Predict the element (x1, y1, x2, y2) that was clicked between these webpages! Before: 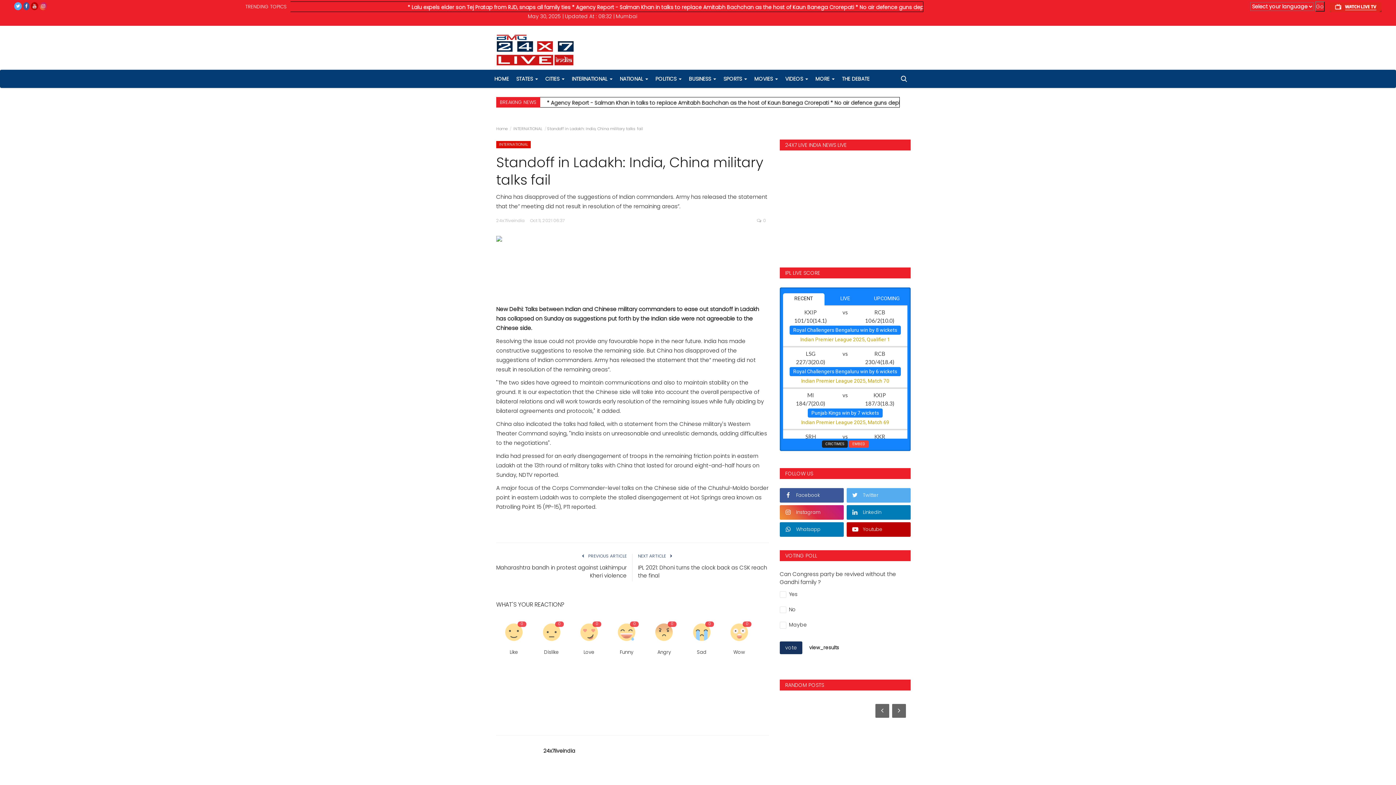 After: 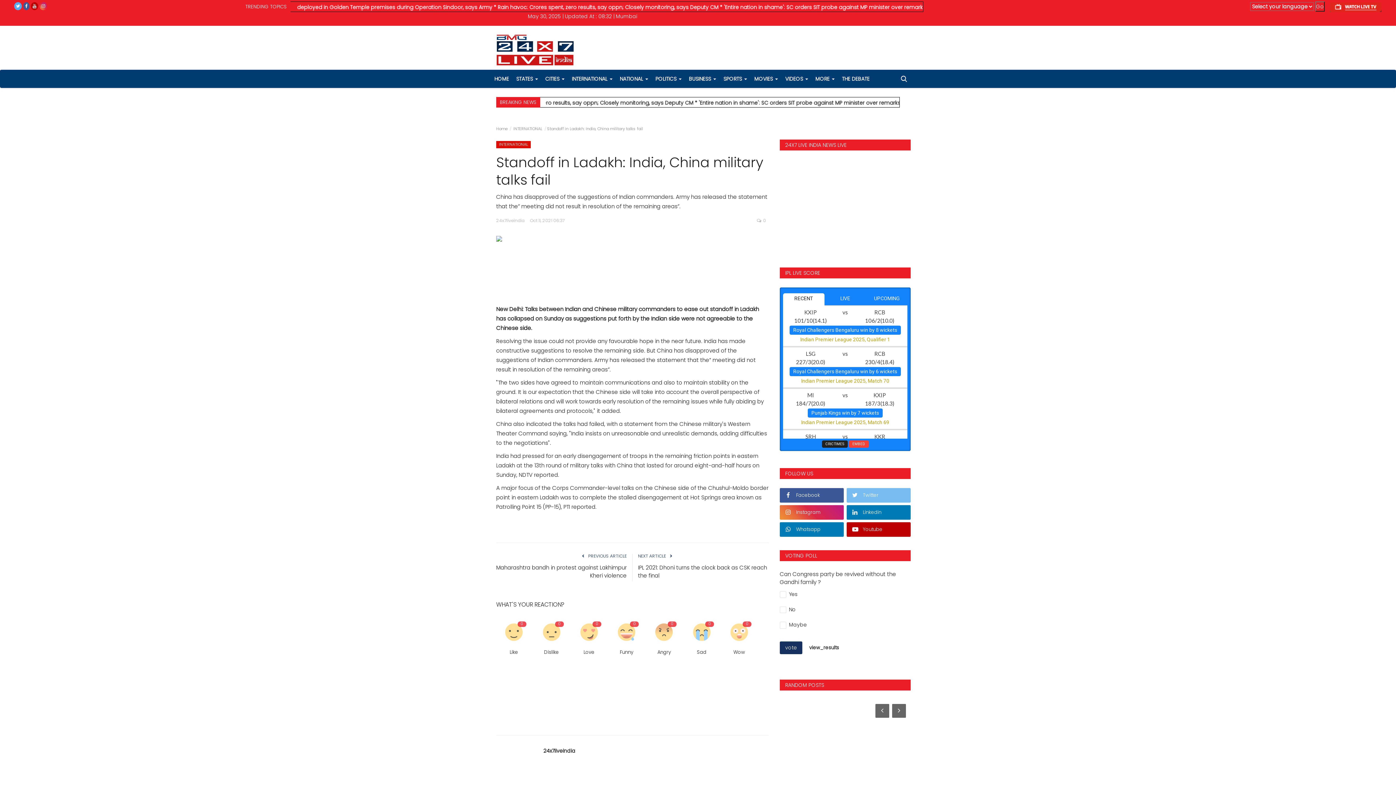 Action: bbox: (846, 488, 910, 502) label: Twitter